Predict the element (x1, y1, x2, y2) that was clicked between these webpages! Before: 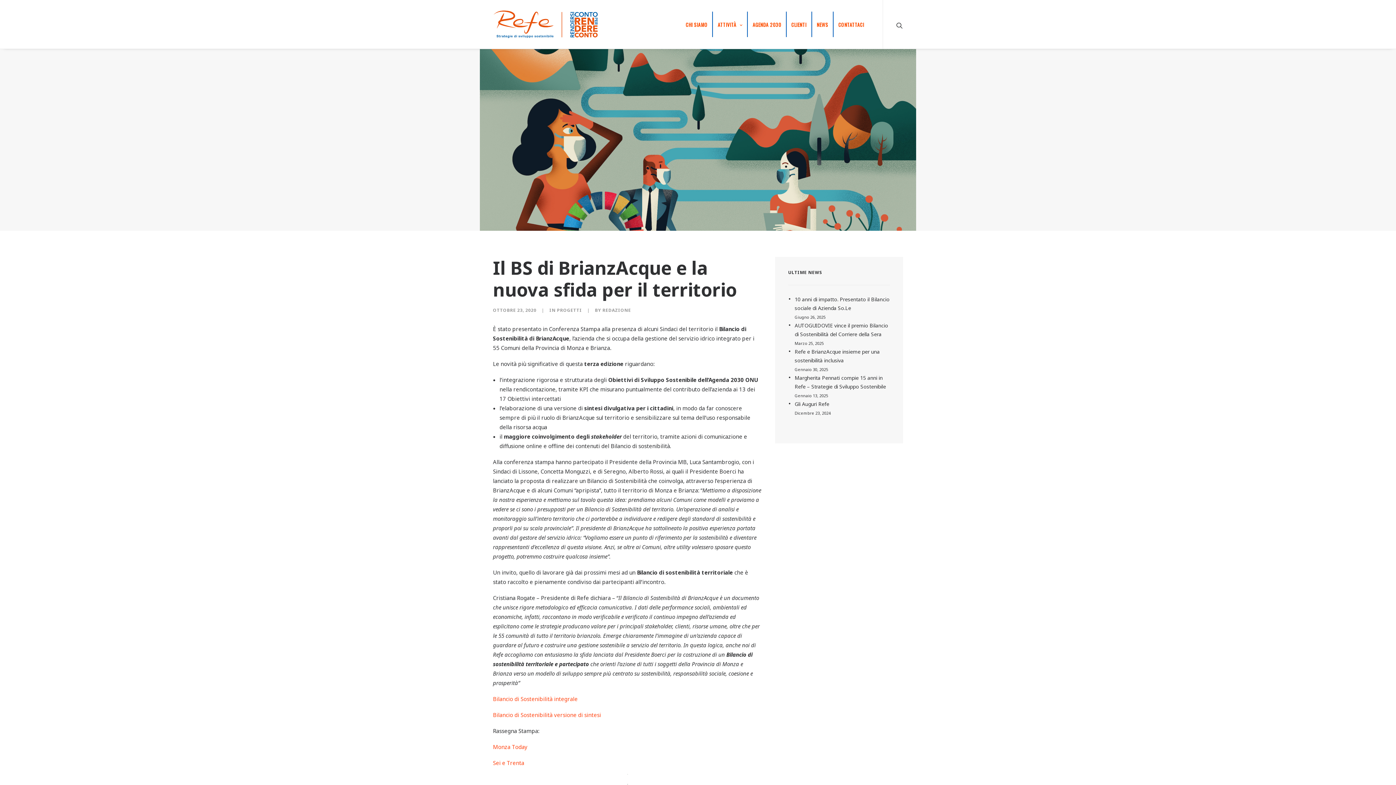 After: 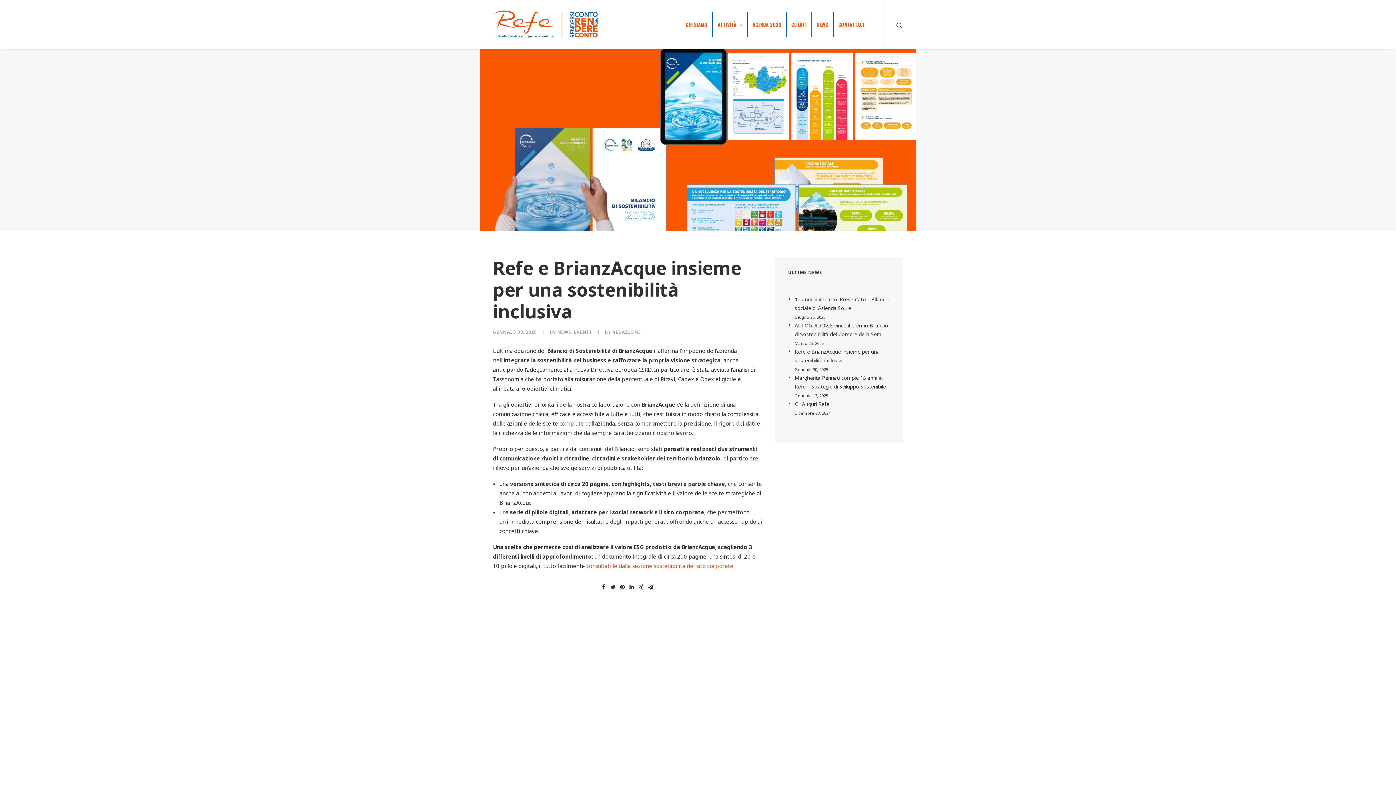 Action: bbox: (794, 347, 890, 365) label: Refe e BrianzAcque insieme per una sostenibilità inclusiva